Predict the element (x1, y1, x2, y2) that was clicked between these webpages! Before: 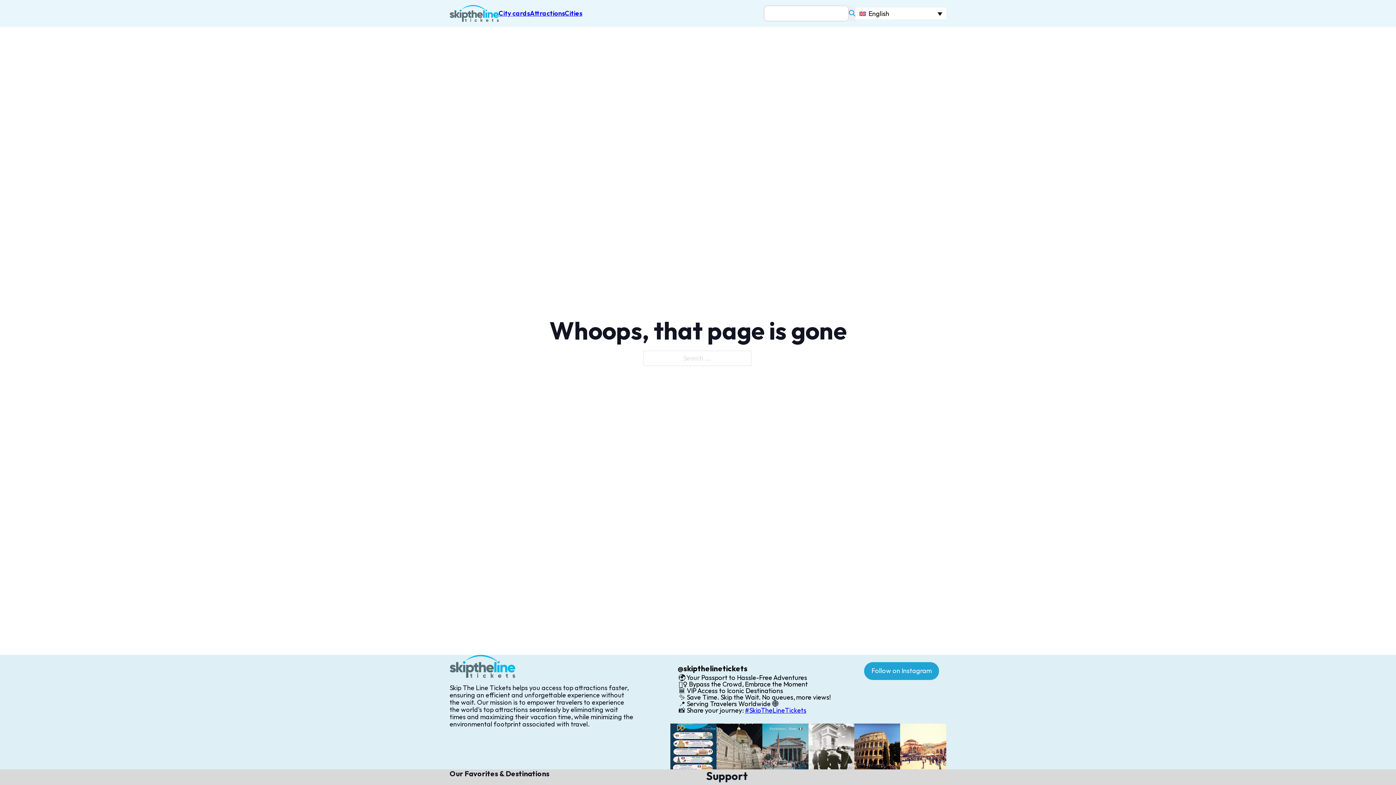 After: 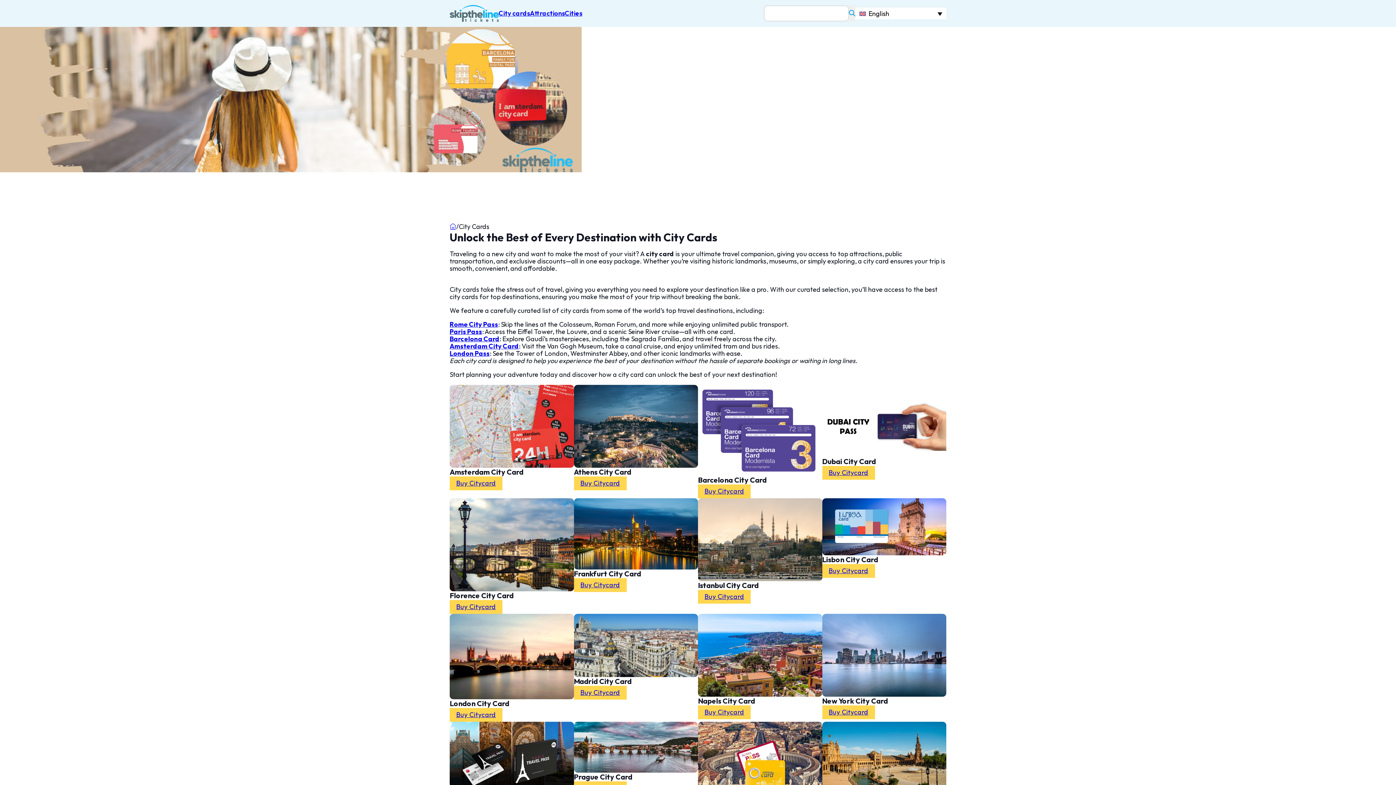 Action: label: City cards bbox: (498, 9, 530, 17)